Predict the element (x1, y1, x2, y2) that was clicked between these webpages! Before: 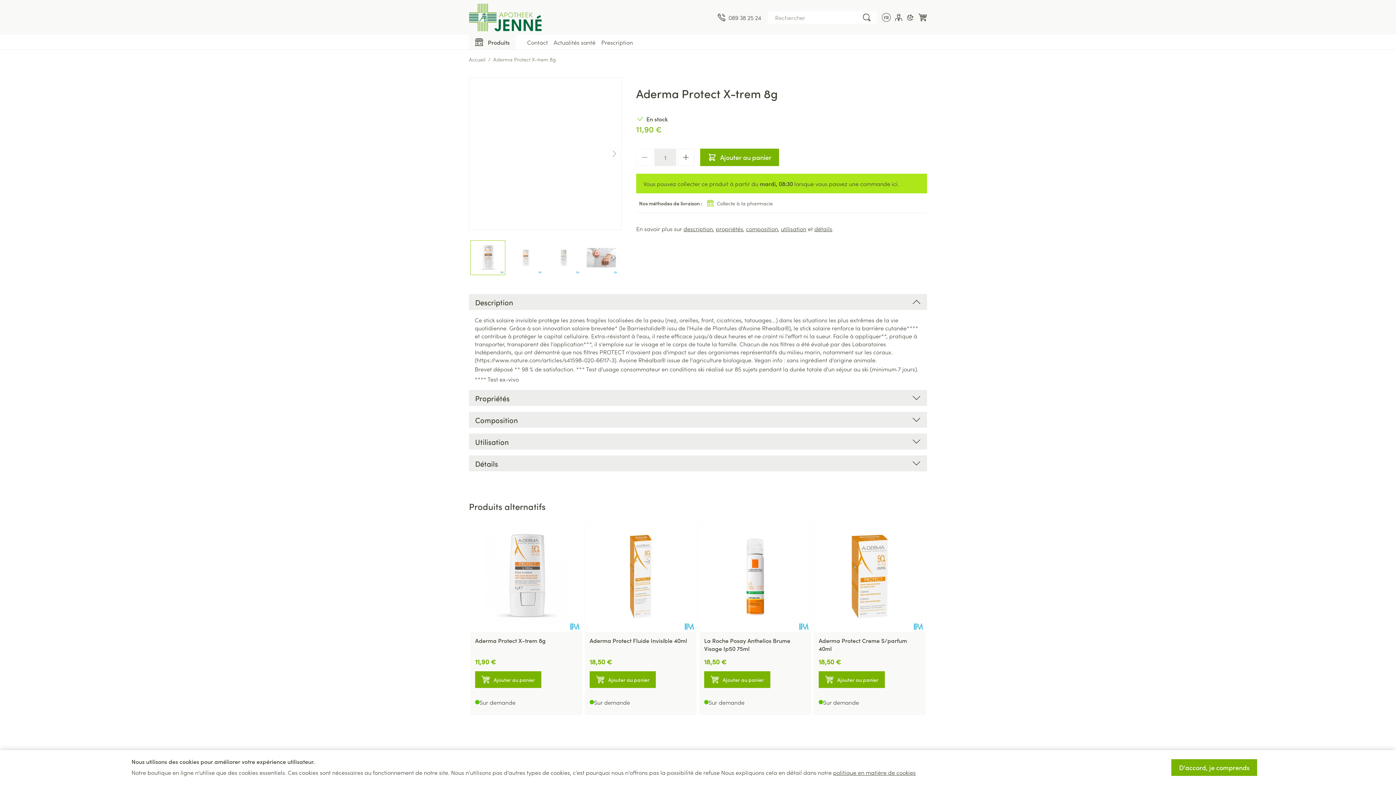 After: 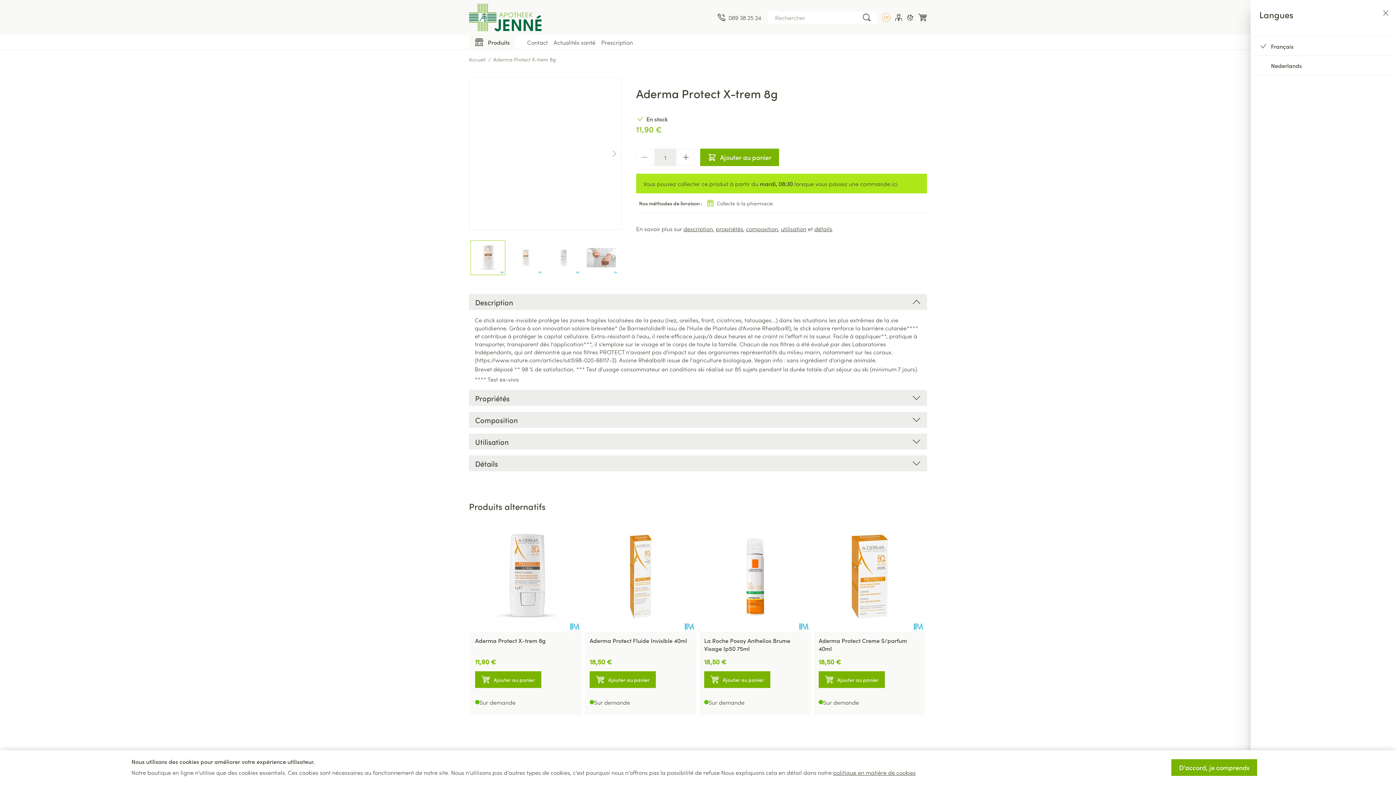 Action: label: Langues bbox: (882, 13, 890, 21)